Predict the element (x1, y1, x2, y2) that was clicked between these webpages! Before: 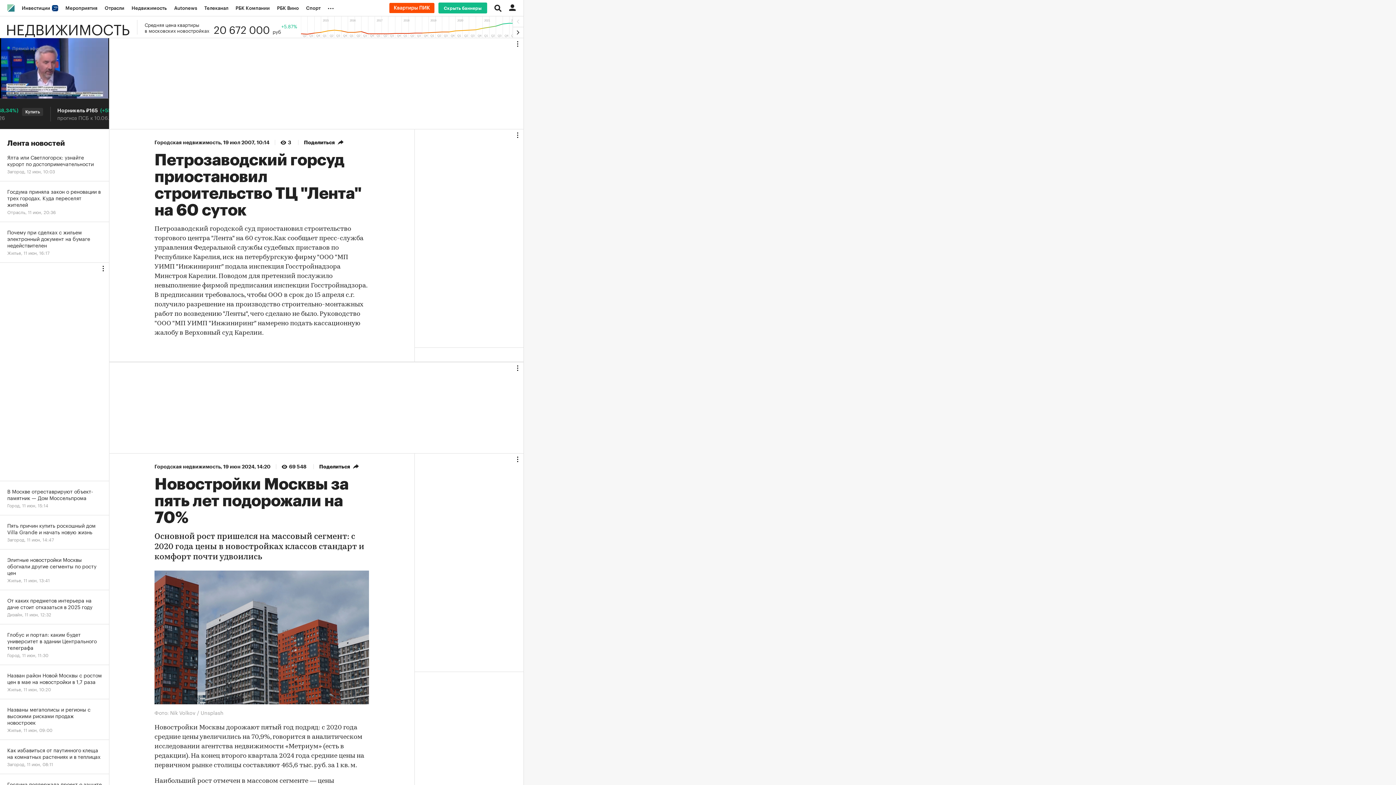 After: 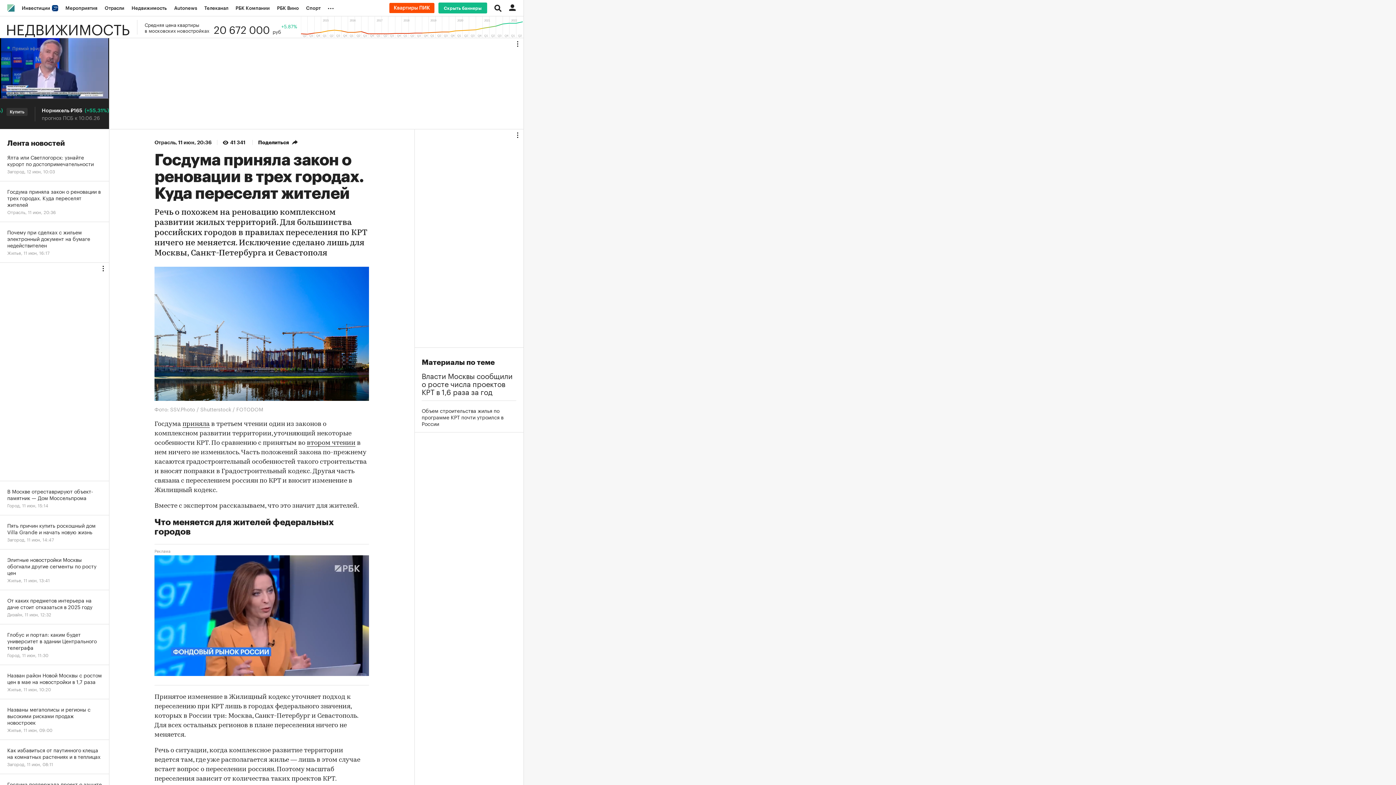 Action: bbox: (0, 181, 109, 222) label: Госдума приняла закон о реновации в трех городах. Куда переселят жителей
Отрасль, 11 июн, 20:36